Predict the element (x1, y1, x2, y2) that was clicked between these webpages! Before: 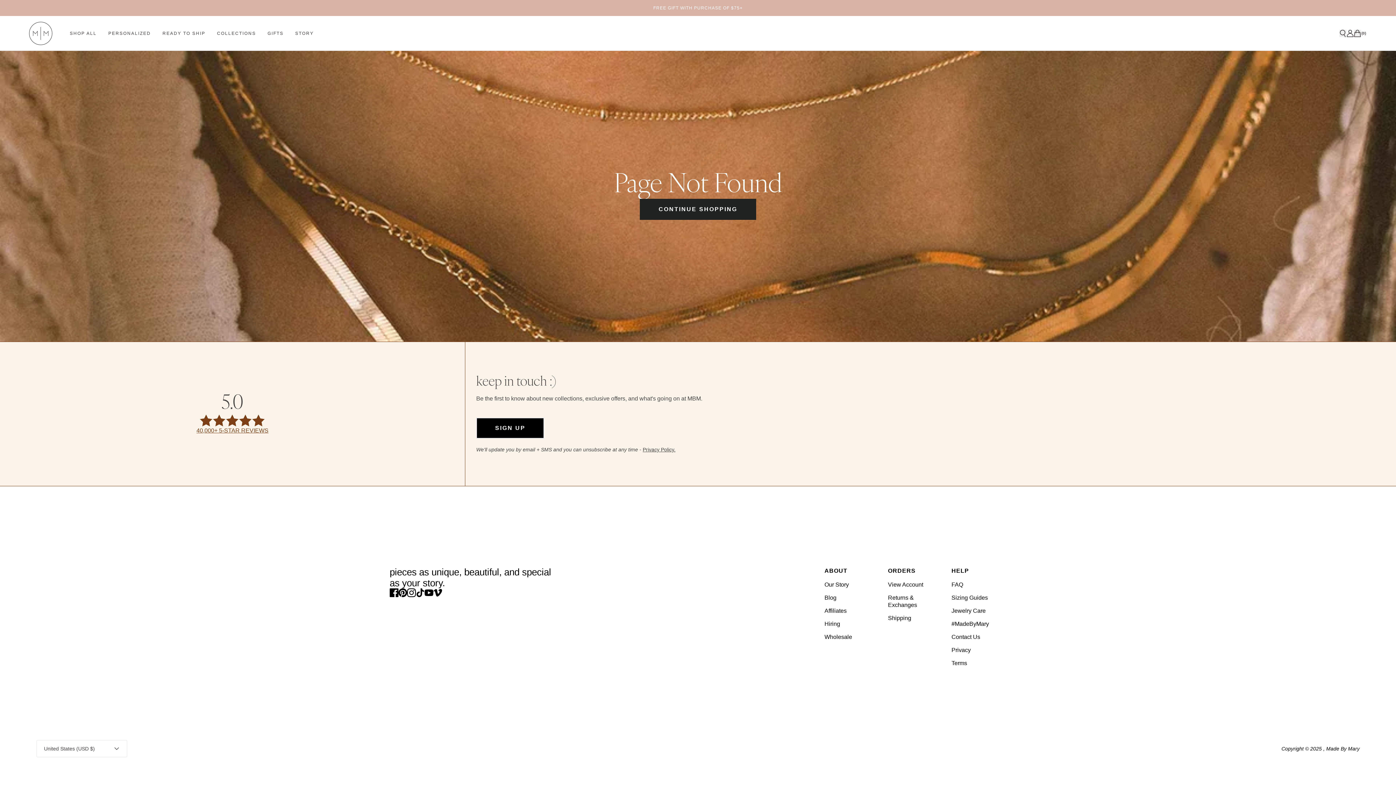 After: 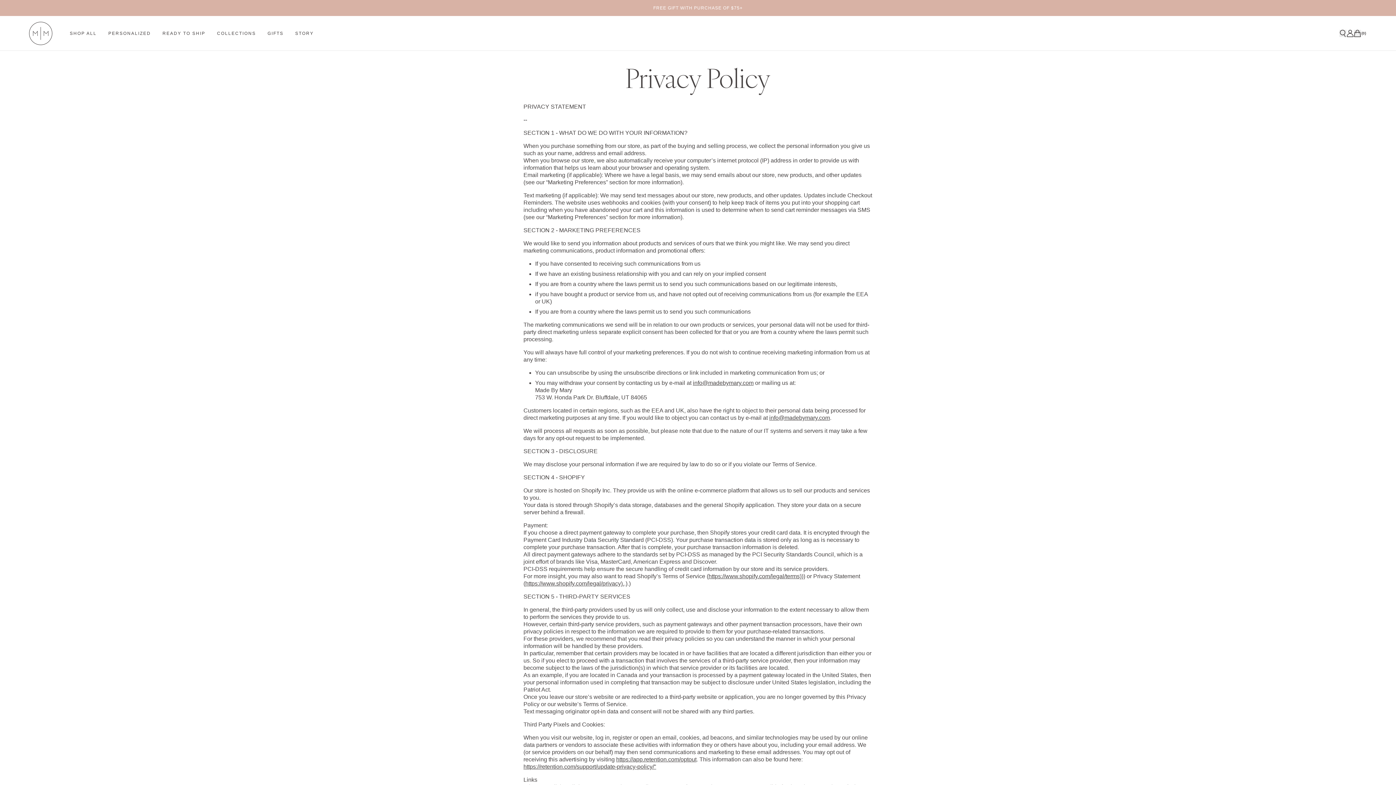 Action: bbox: (951, 647, 971, 653) label: Privacy